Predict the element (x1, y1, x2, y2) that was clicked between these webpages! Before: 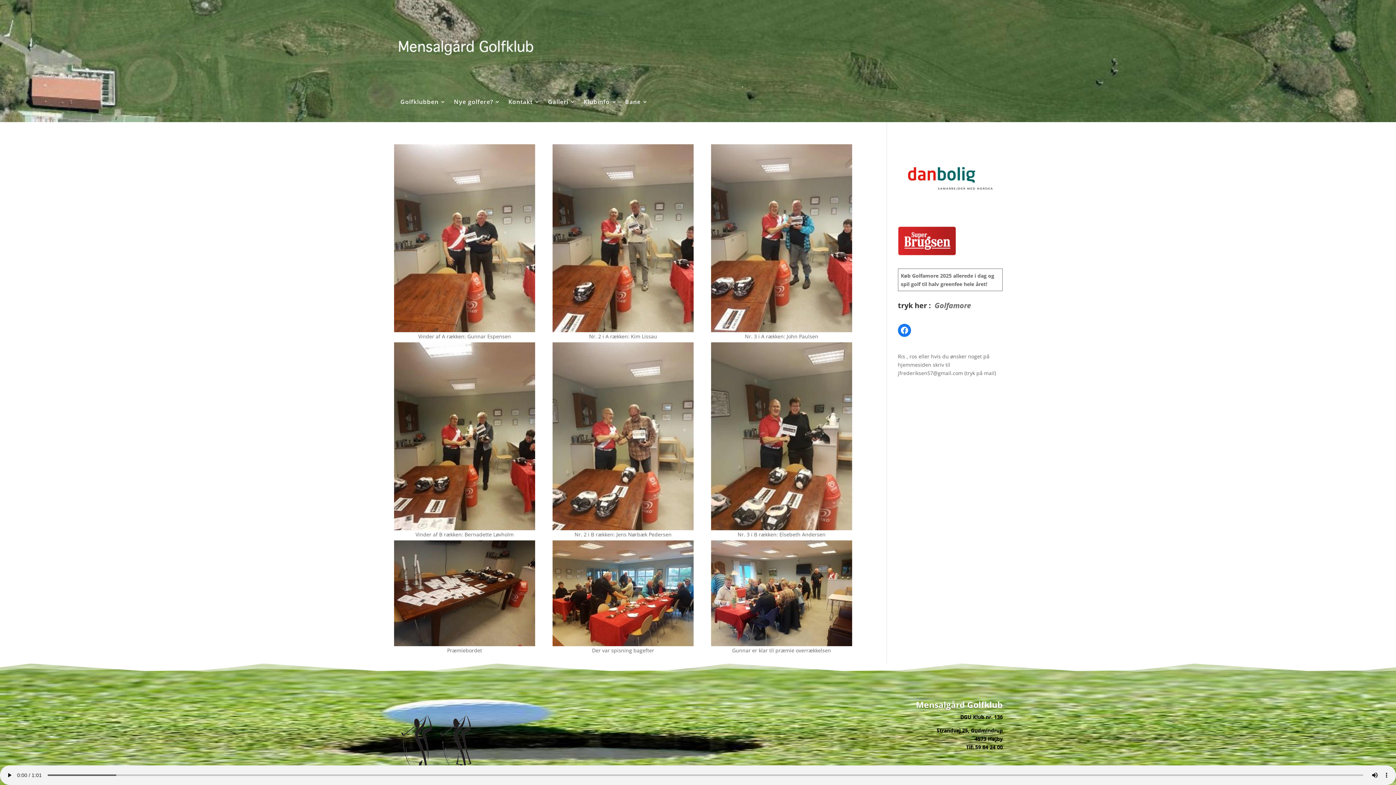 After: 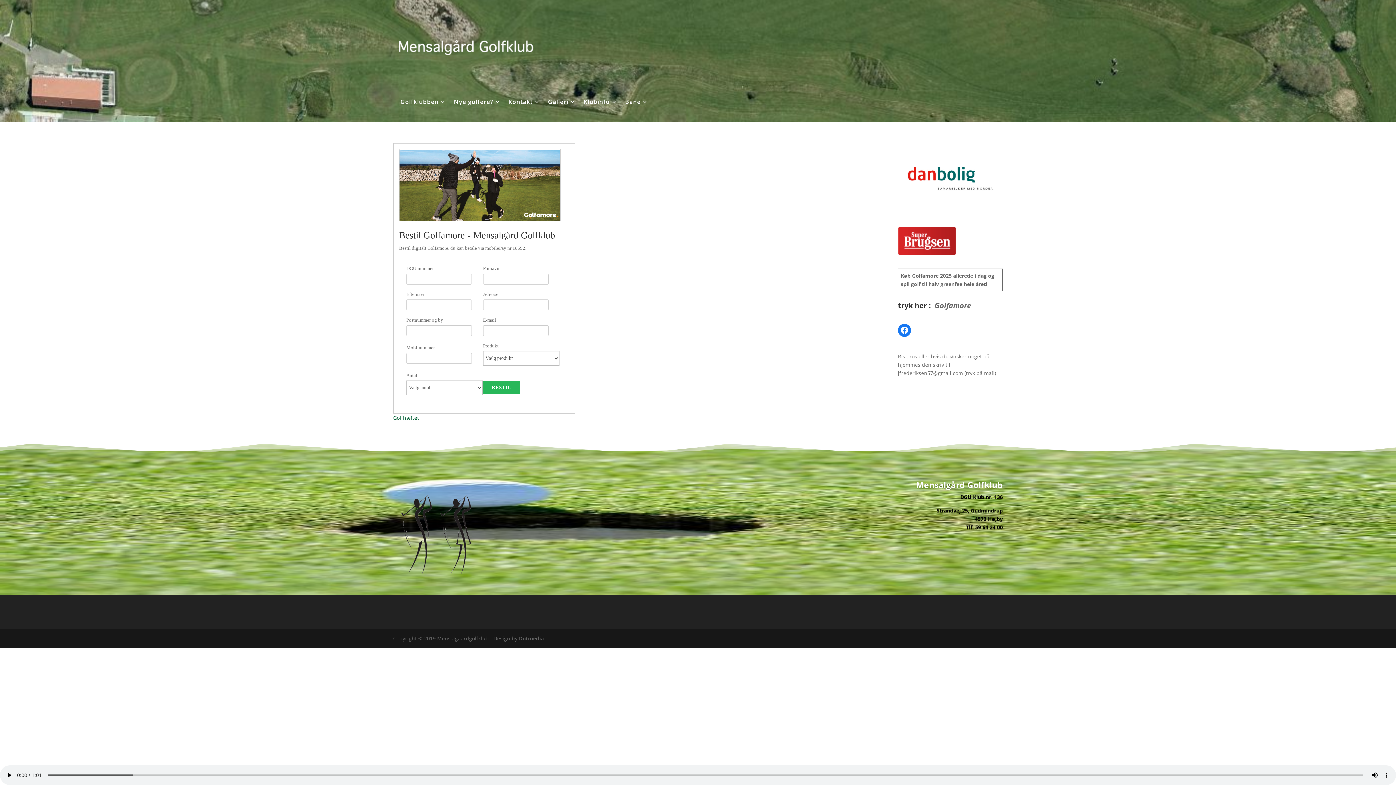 Action: label: Golfamore bbox: (934, 300, 971, 310)